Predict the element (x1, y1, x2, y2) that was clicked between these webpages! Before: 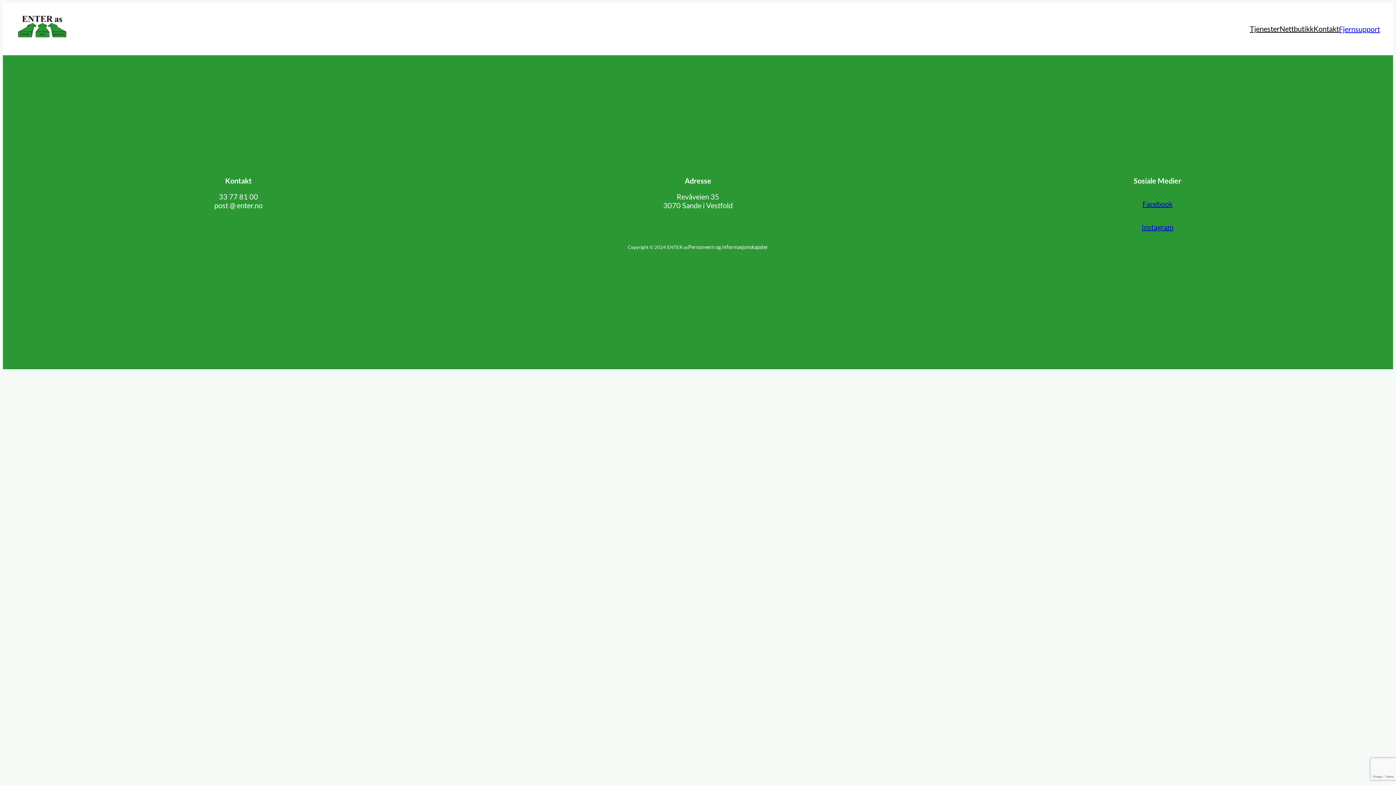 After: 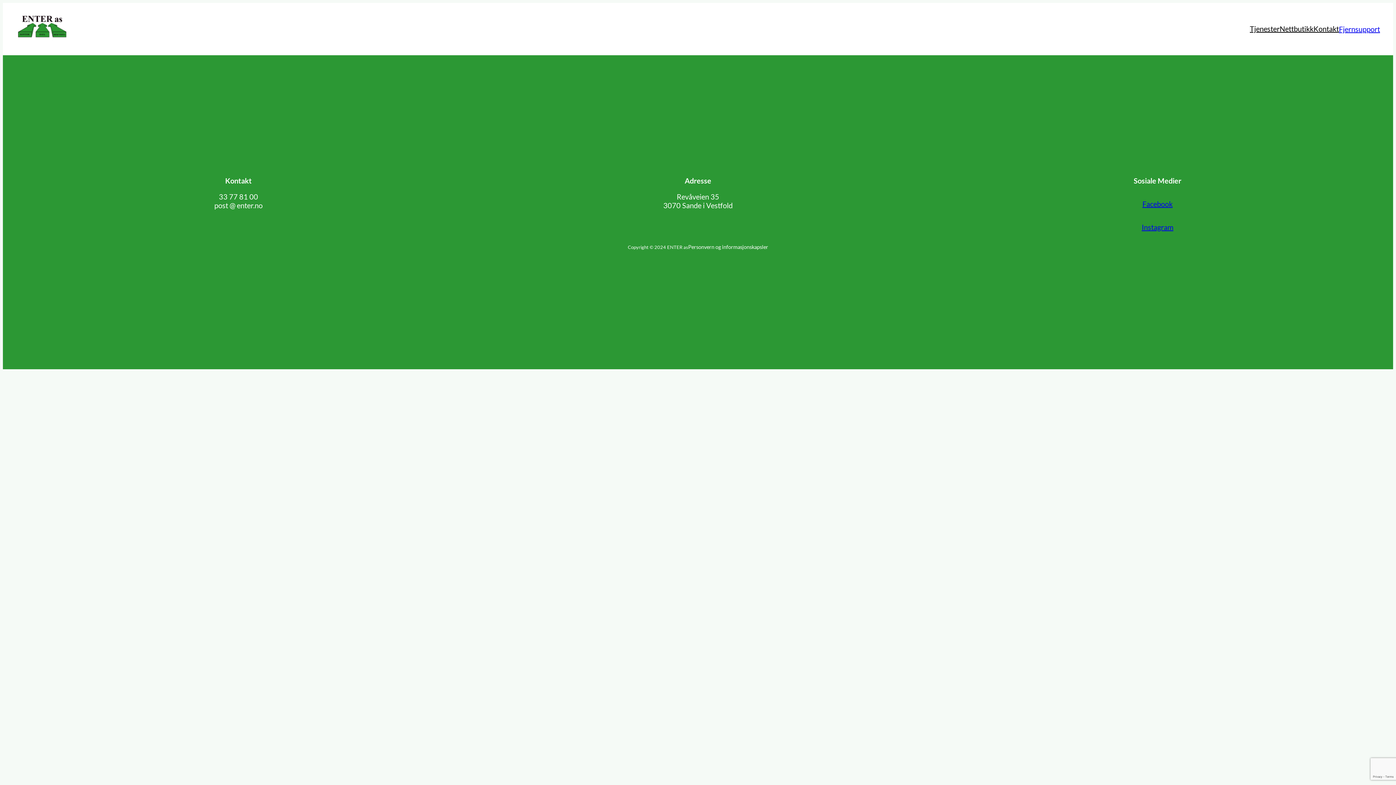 Action: bbox: (1142, 199, 1172, 208) label: Facebook